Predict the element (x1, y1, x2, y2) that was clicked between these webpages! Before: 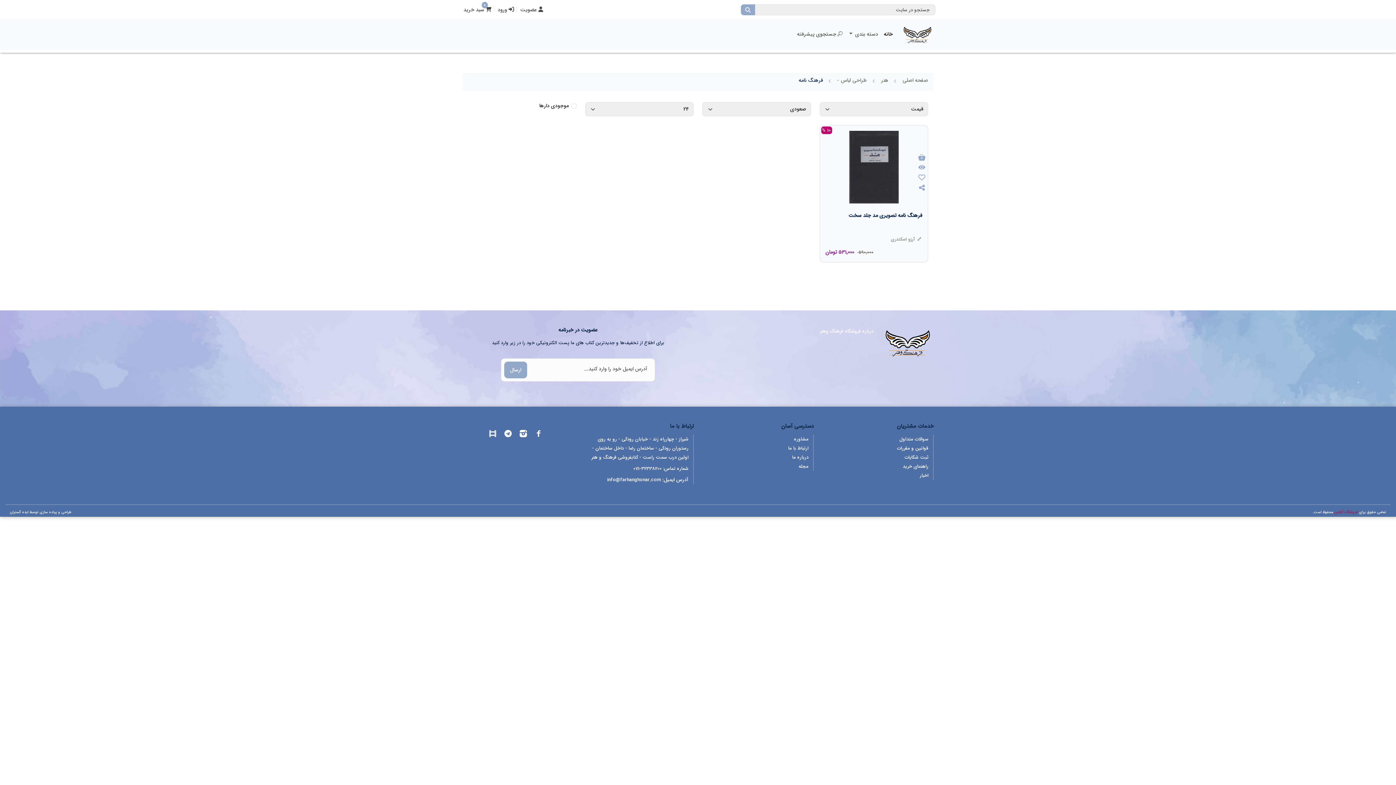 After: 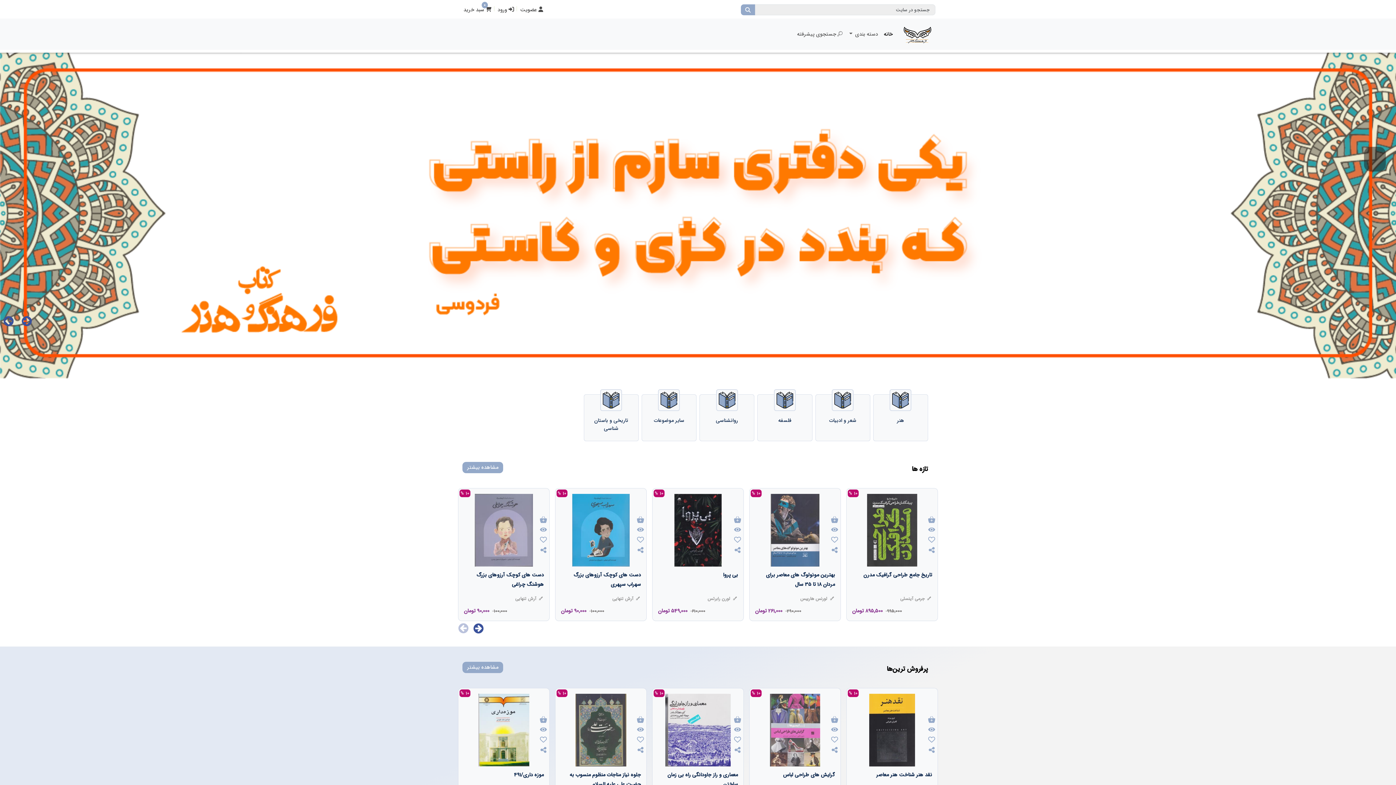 Action: label: صفحه اصلی bbox: (902, 76, 928, 84)